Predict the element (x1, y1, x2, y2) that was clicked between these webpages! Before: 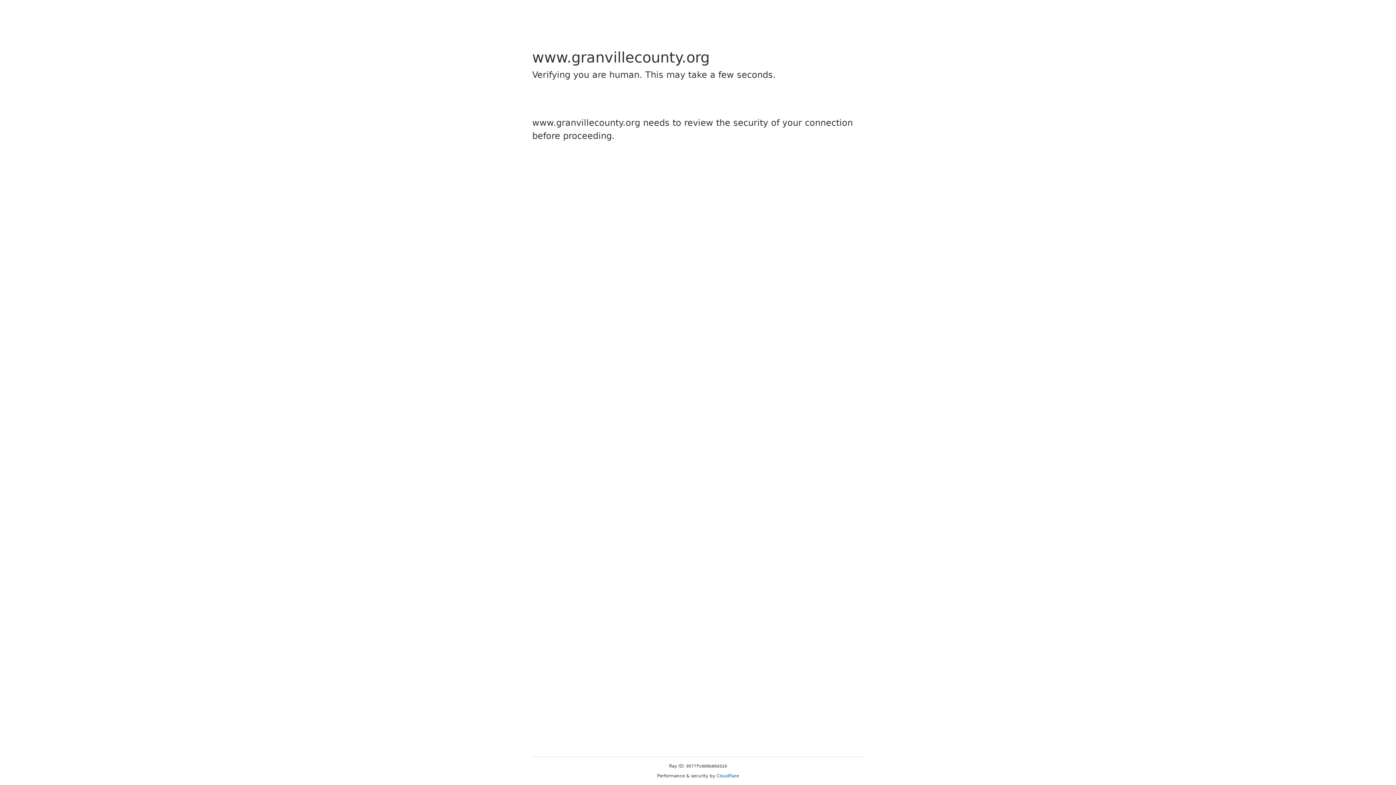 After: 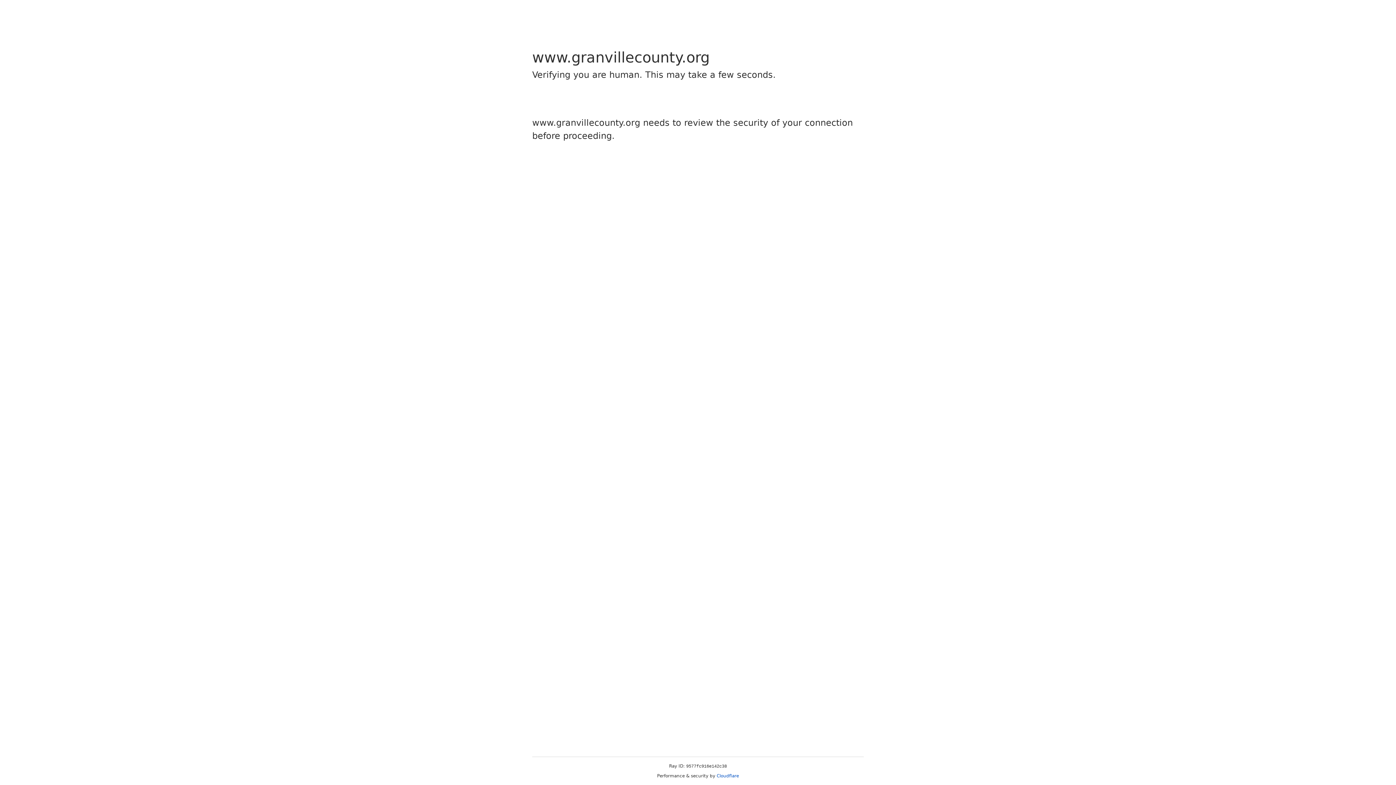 Action: label: Cloudflare bbox: (716, 773, 739, 778)